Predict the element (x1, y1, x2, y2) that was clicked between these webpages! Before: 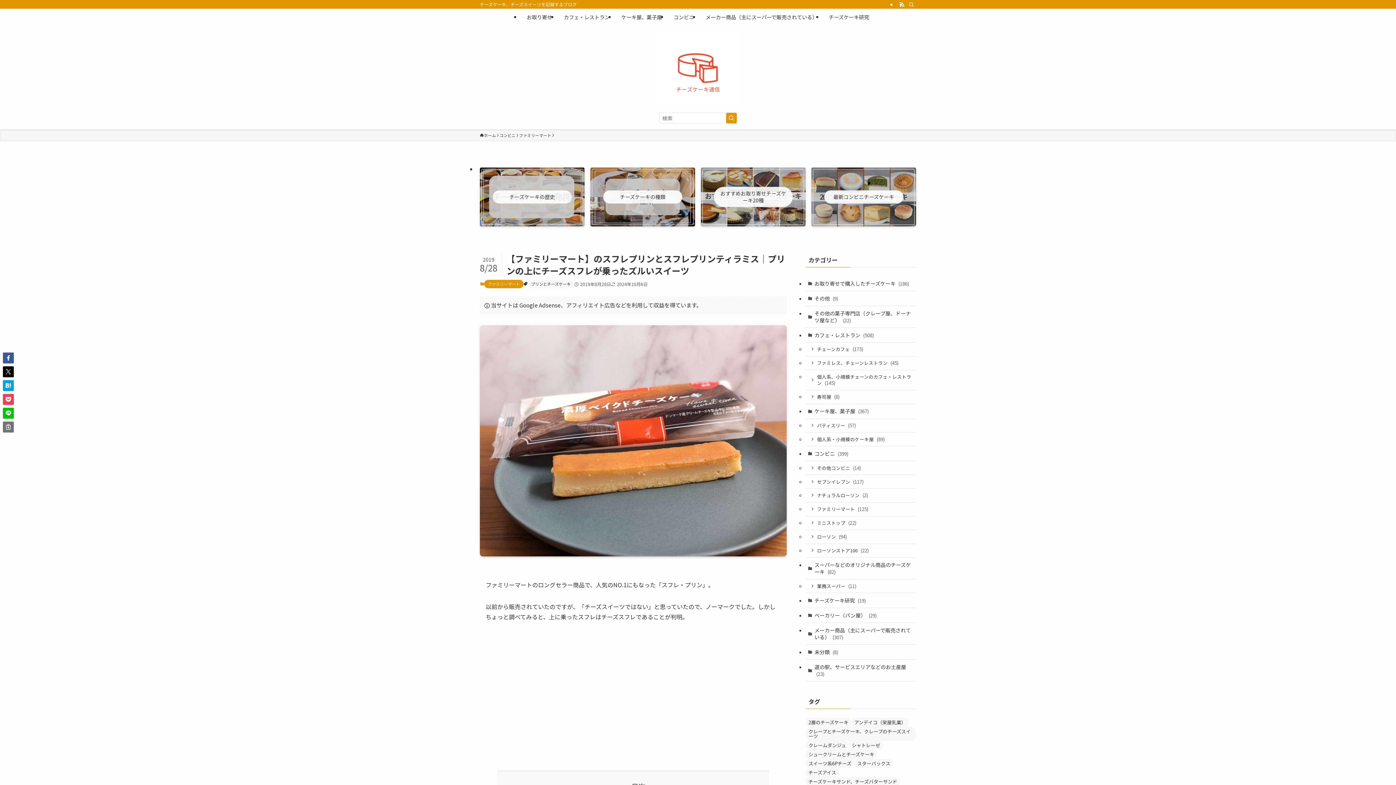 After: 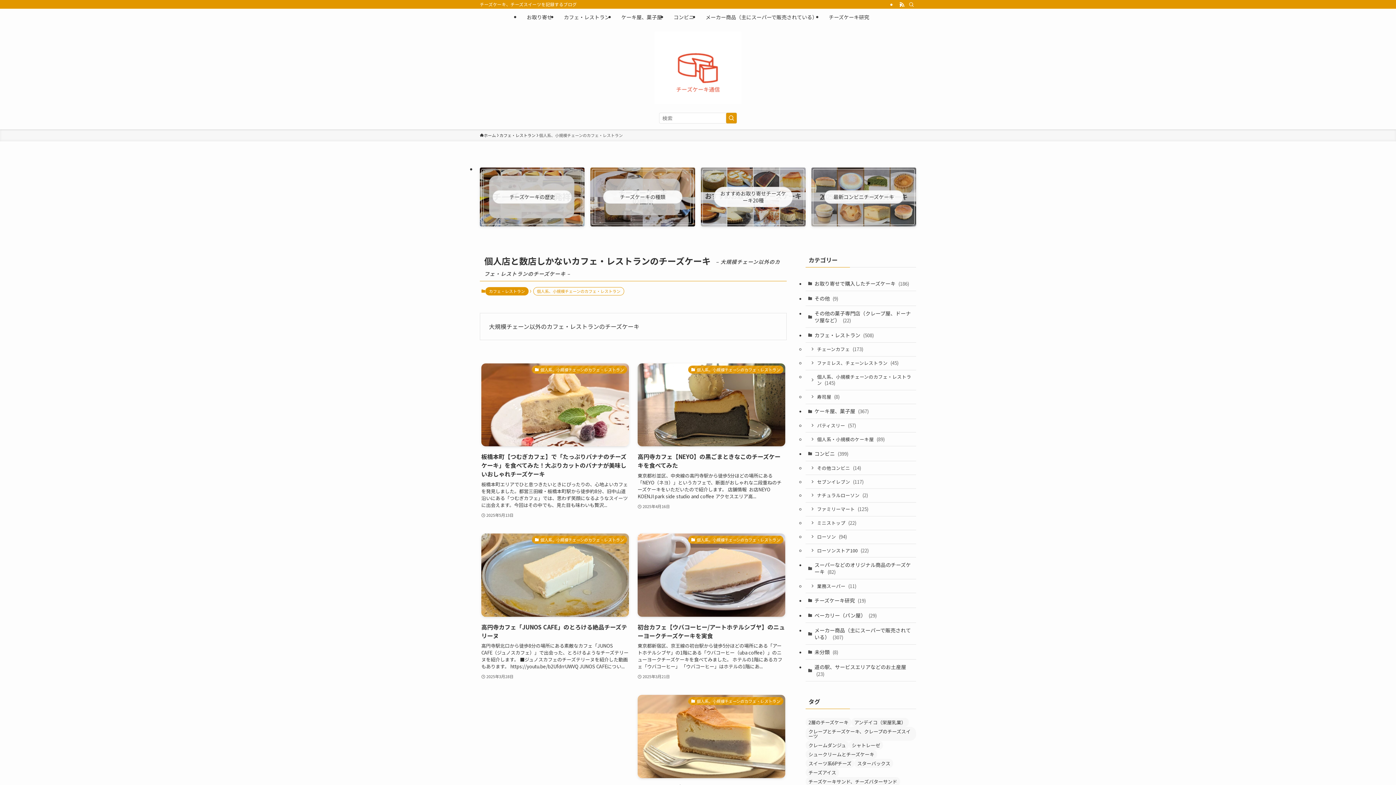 Action: label: 個人系、小規模チェーンのカフェ・レストラン (145) bbox: (805, 370, 916, 390)